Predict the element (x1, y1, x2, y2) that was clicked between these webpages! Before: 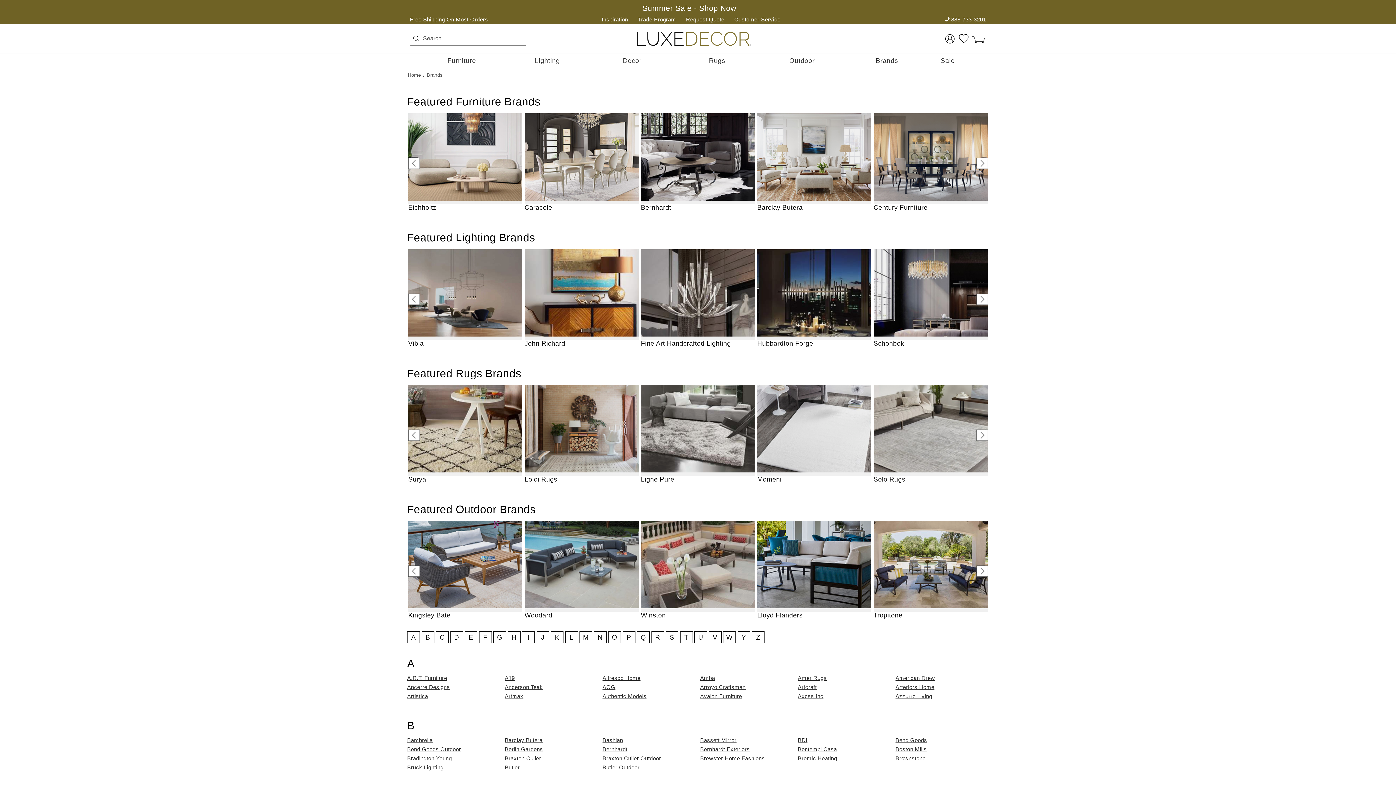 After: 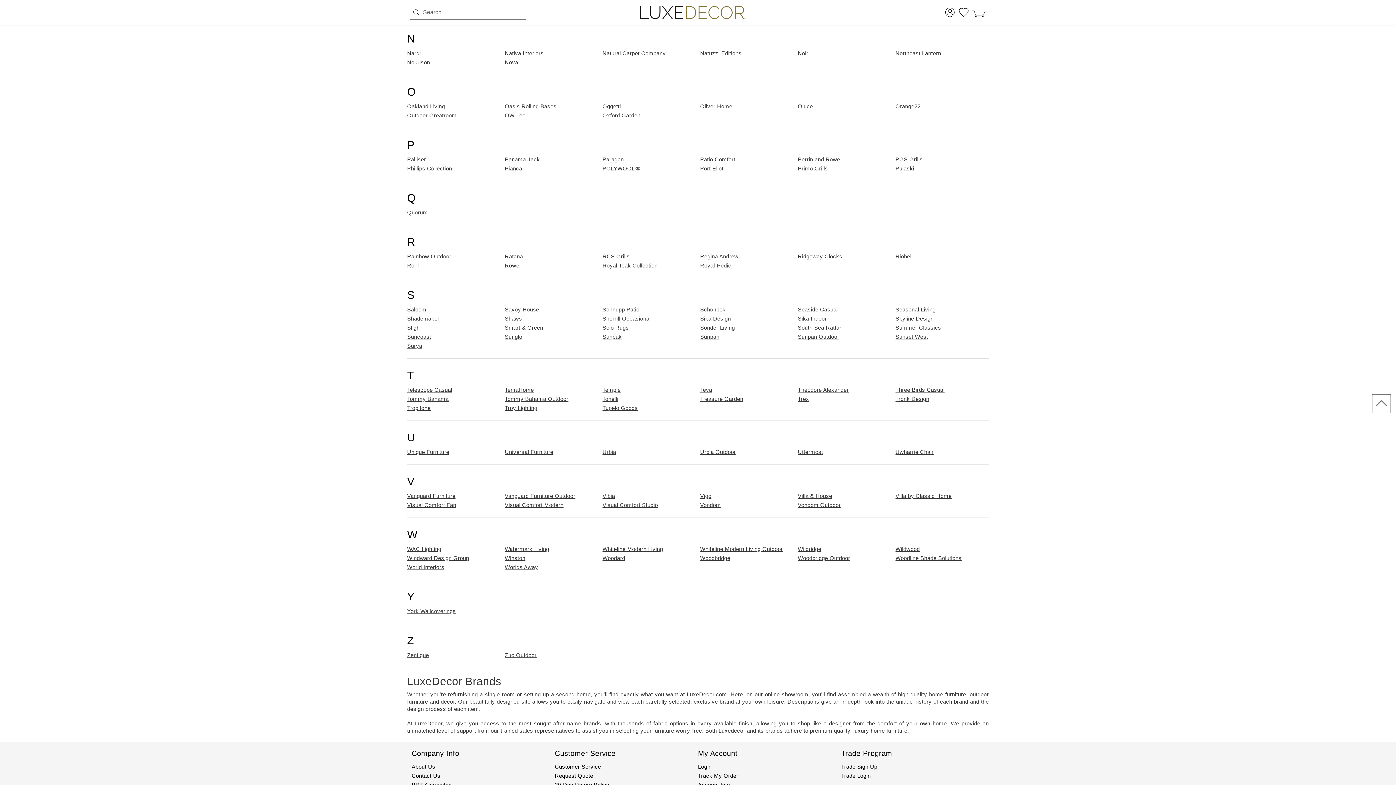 Action: bbox: (594, 631, 606, 643) label: N